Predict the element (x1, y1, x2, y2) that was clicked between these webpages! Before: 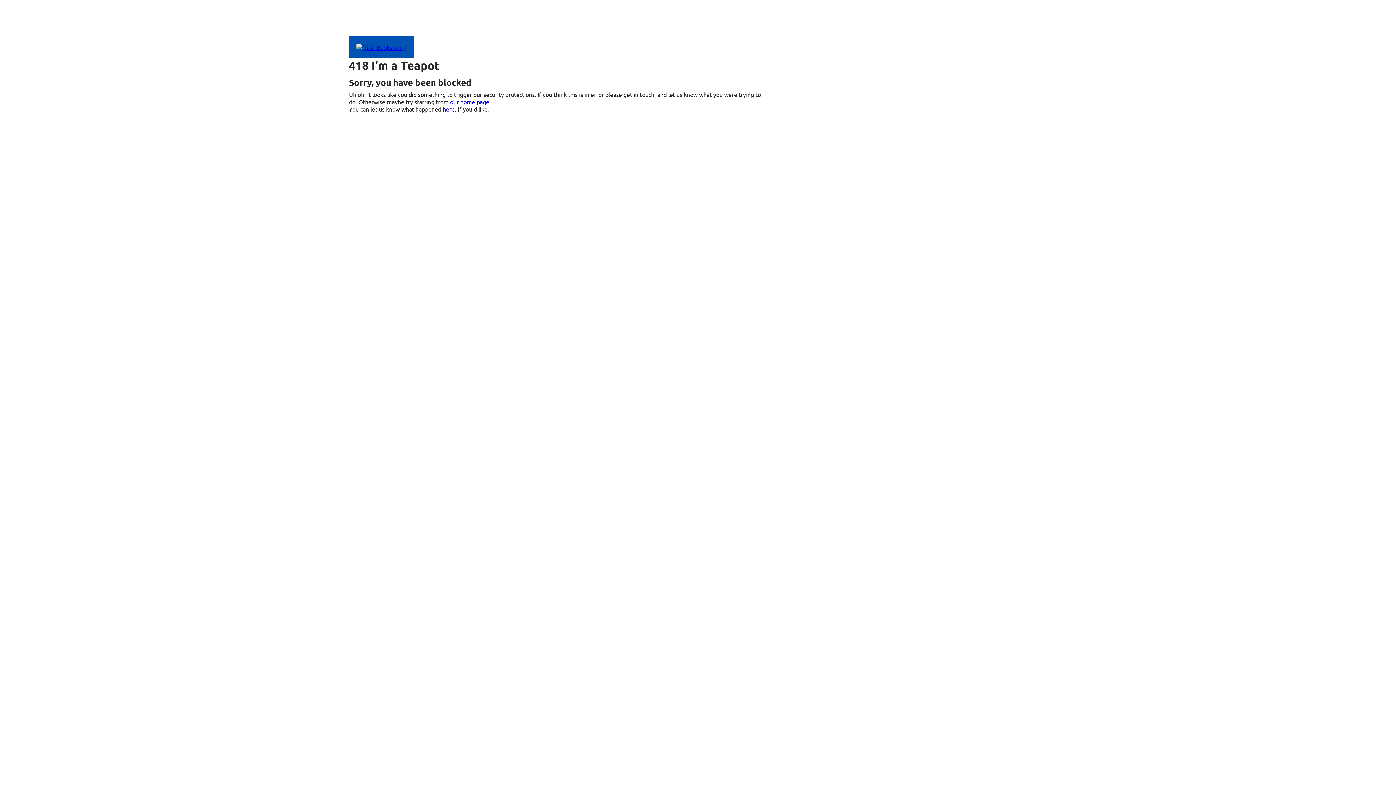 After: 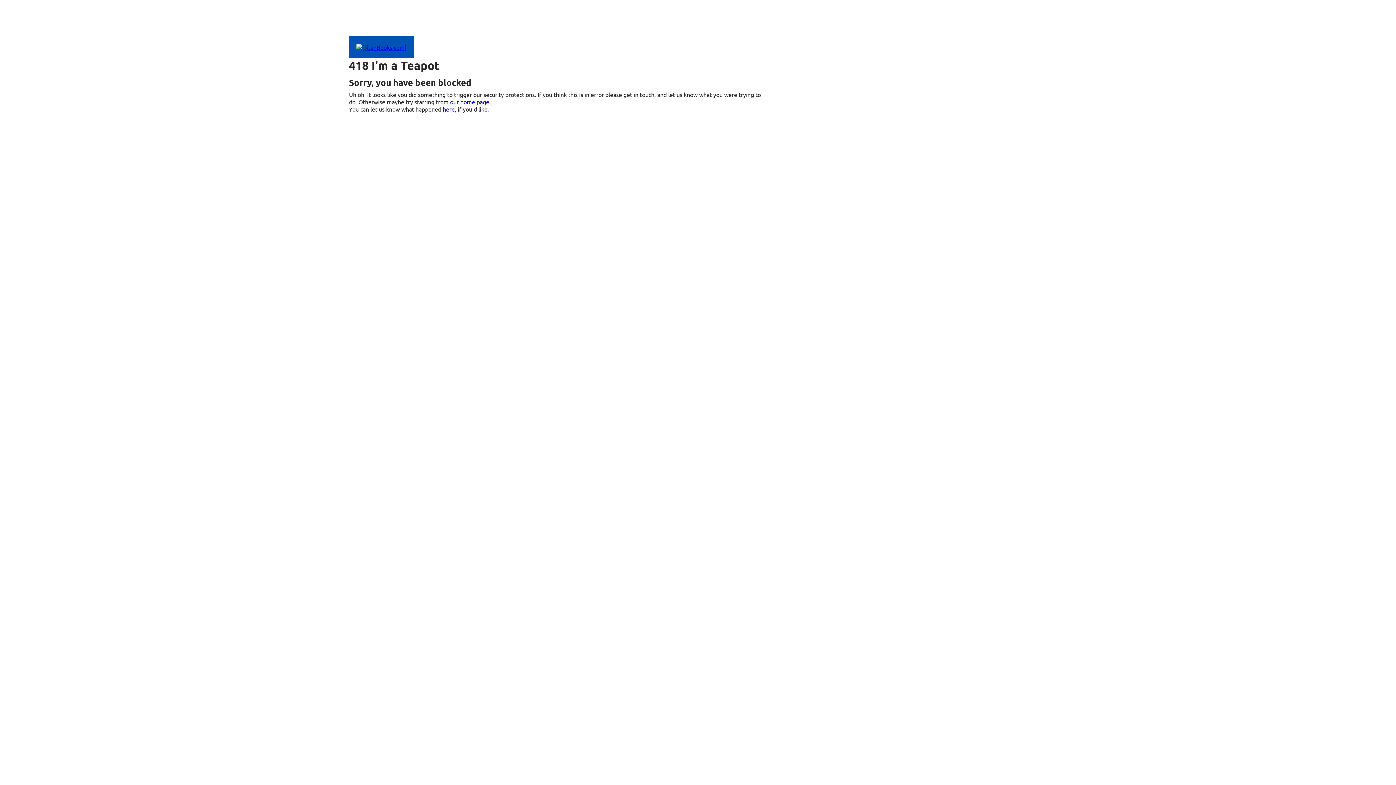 Action: label: here bbox: (442, 105, 454, 112)